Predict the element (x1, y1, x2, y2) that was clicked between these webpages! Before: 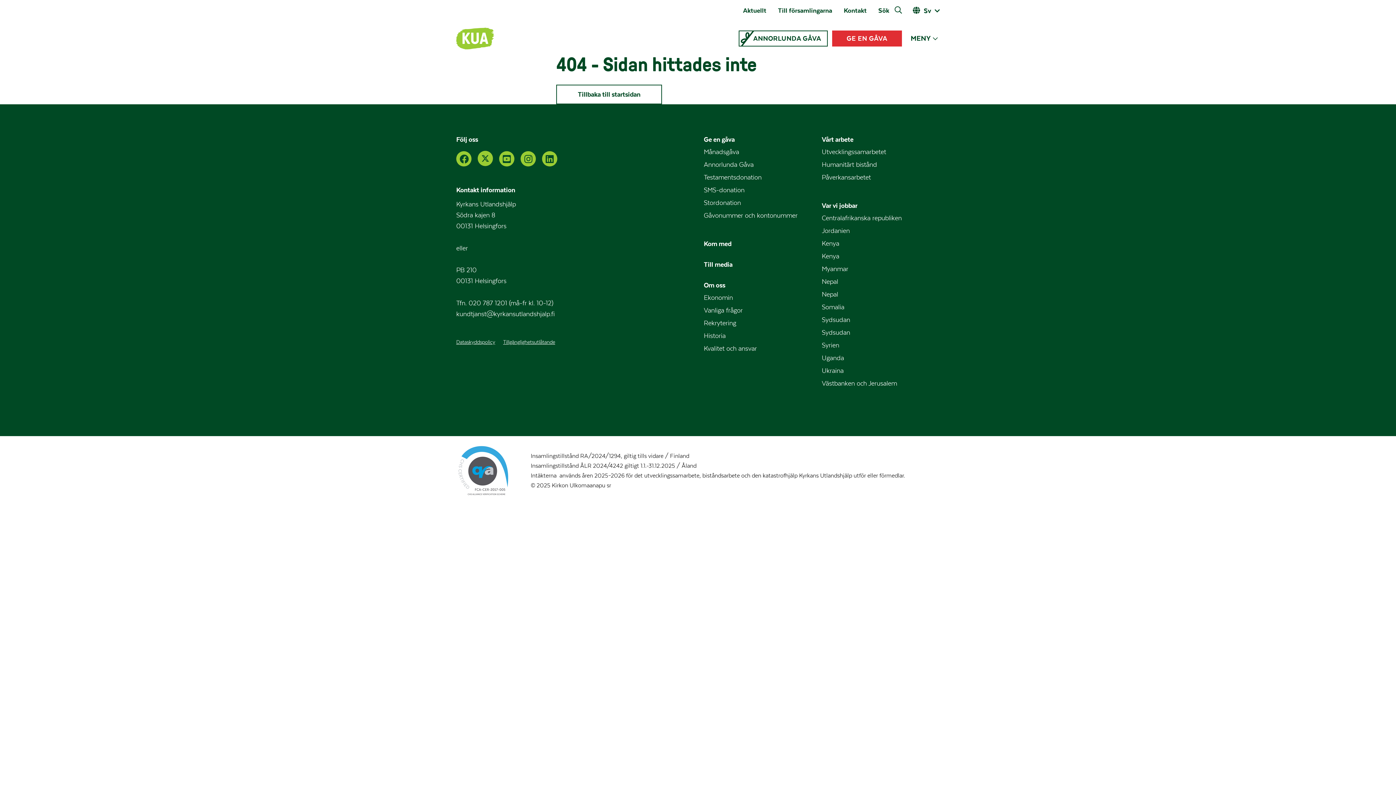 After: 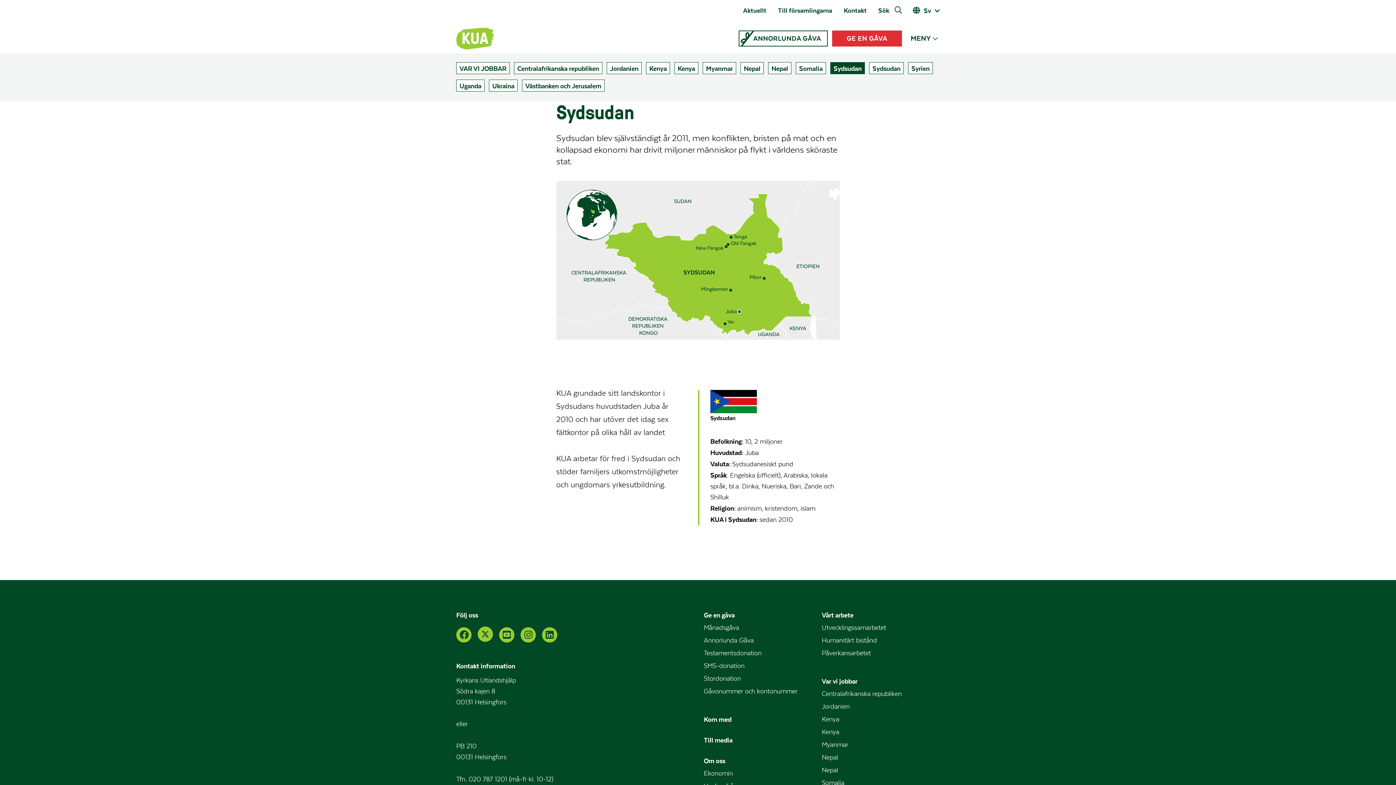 Action: bbox: (822, 314, 850, 325) label: Sydsudan